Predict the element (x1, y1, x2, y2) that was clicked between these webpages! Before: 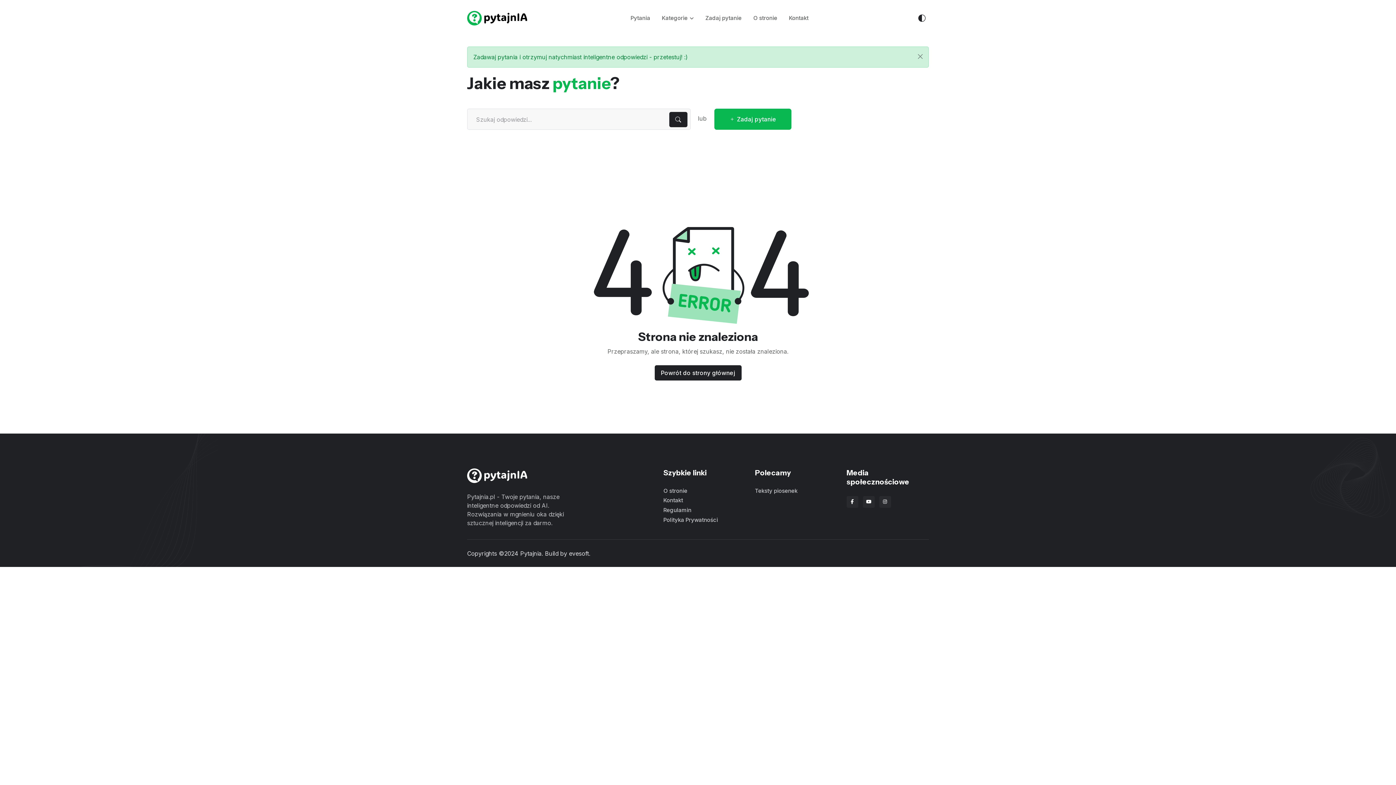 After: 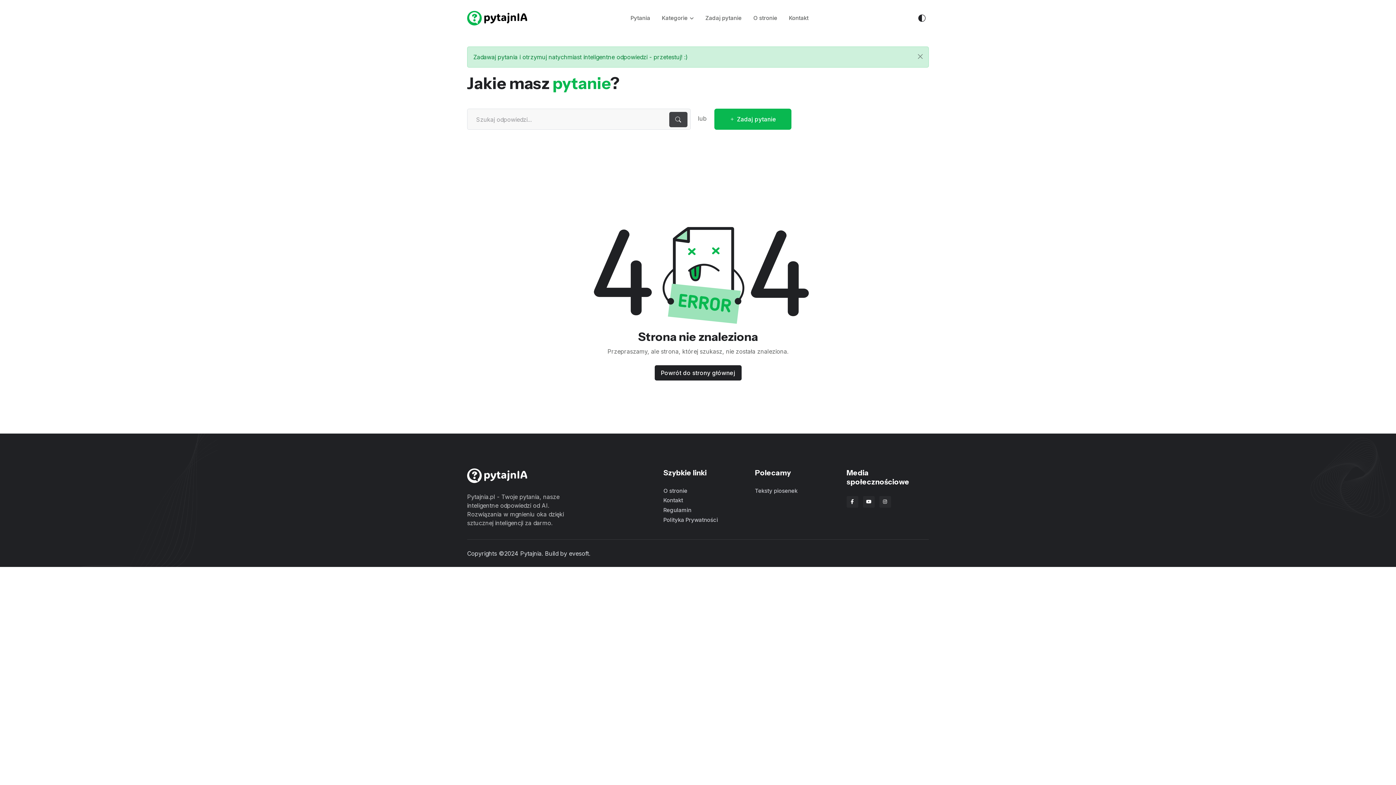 Action: bbox: (669, 111, 687, 127)